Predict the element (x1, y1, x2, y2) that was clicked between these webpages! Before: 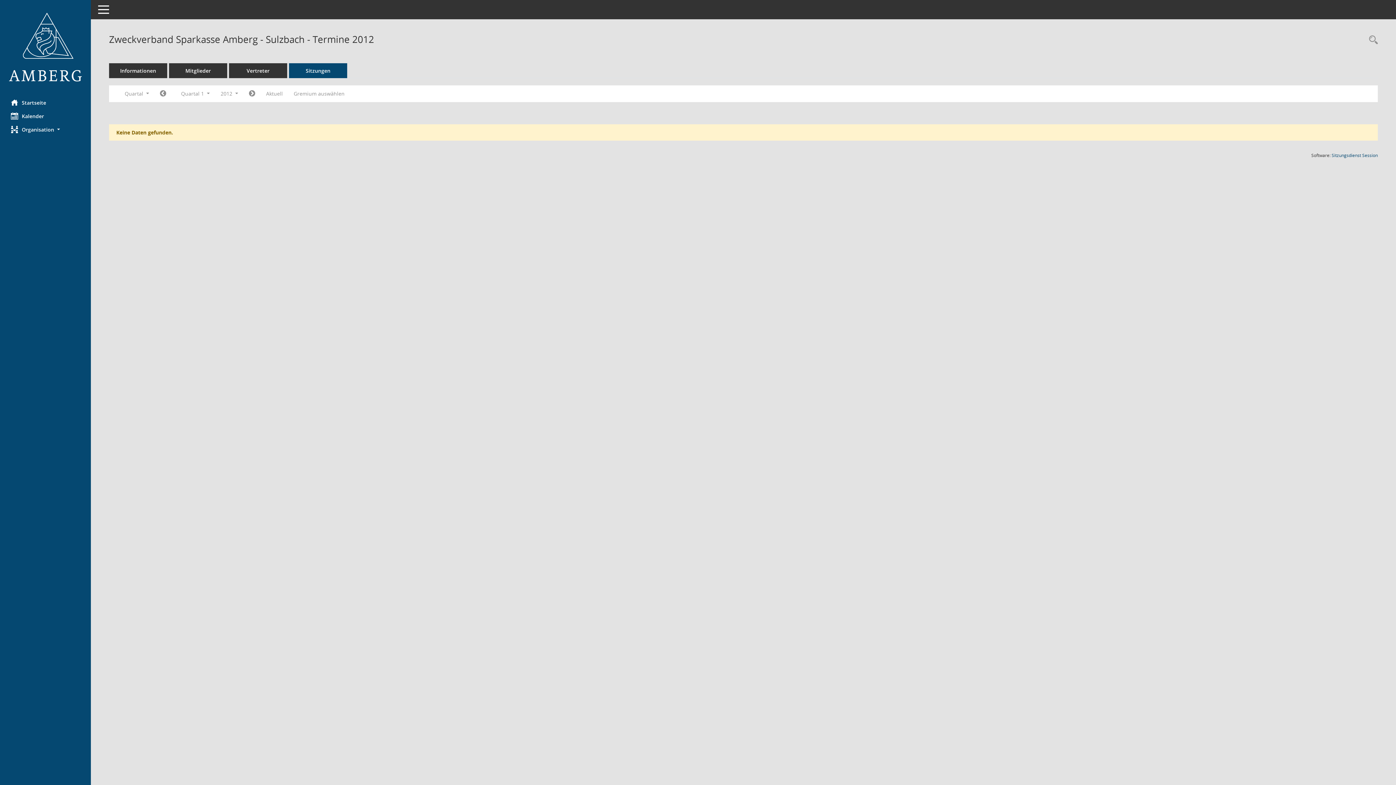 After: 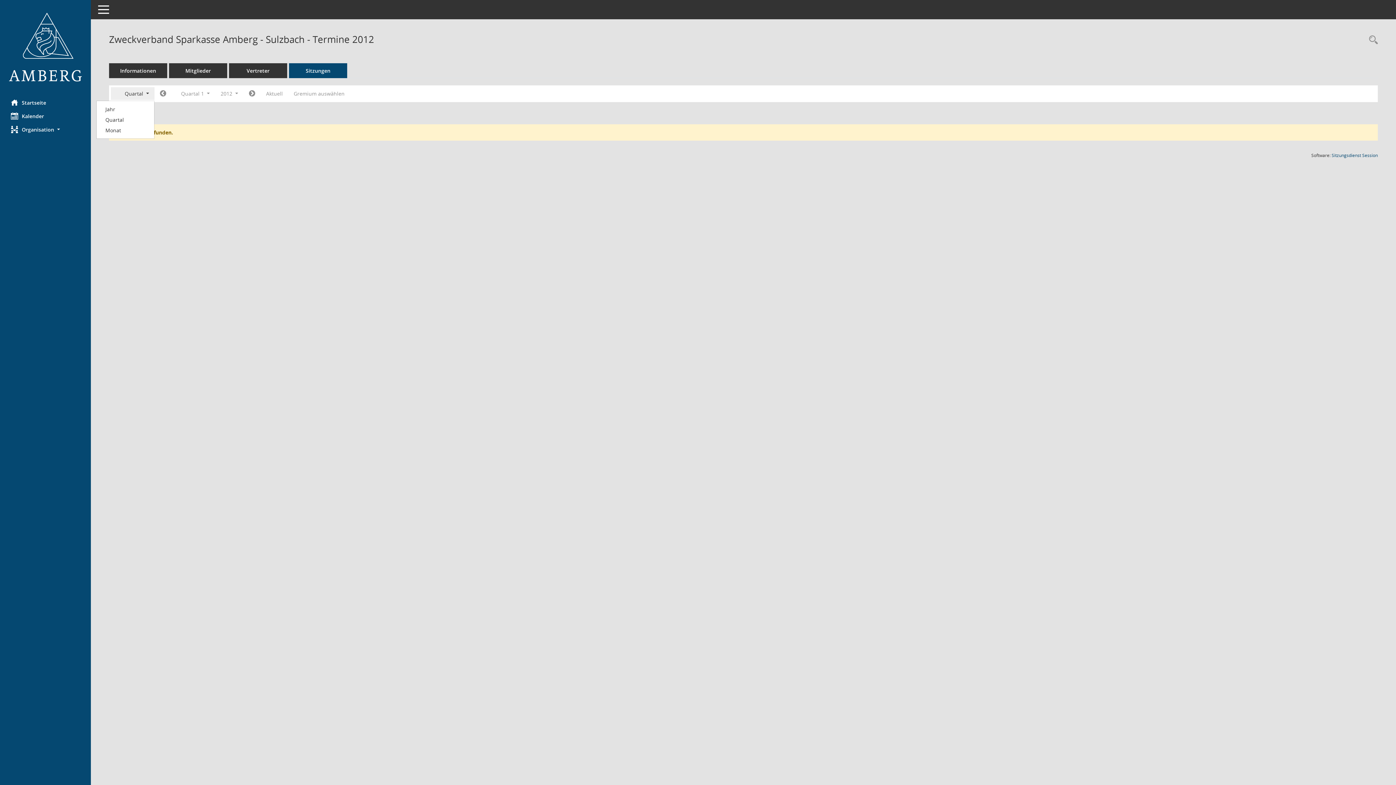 Action: label: Quartal  bbox: (110, 87, 154, 100)